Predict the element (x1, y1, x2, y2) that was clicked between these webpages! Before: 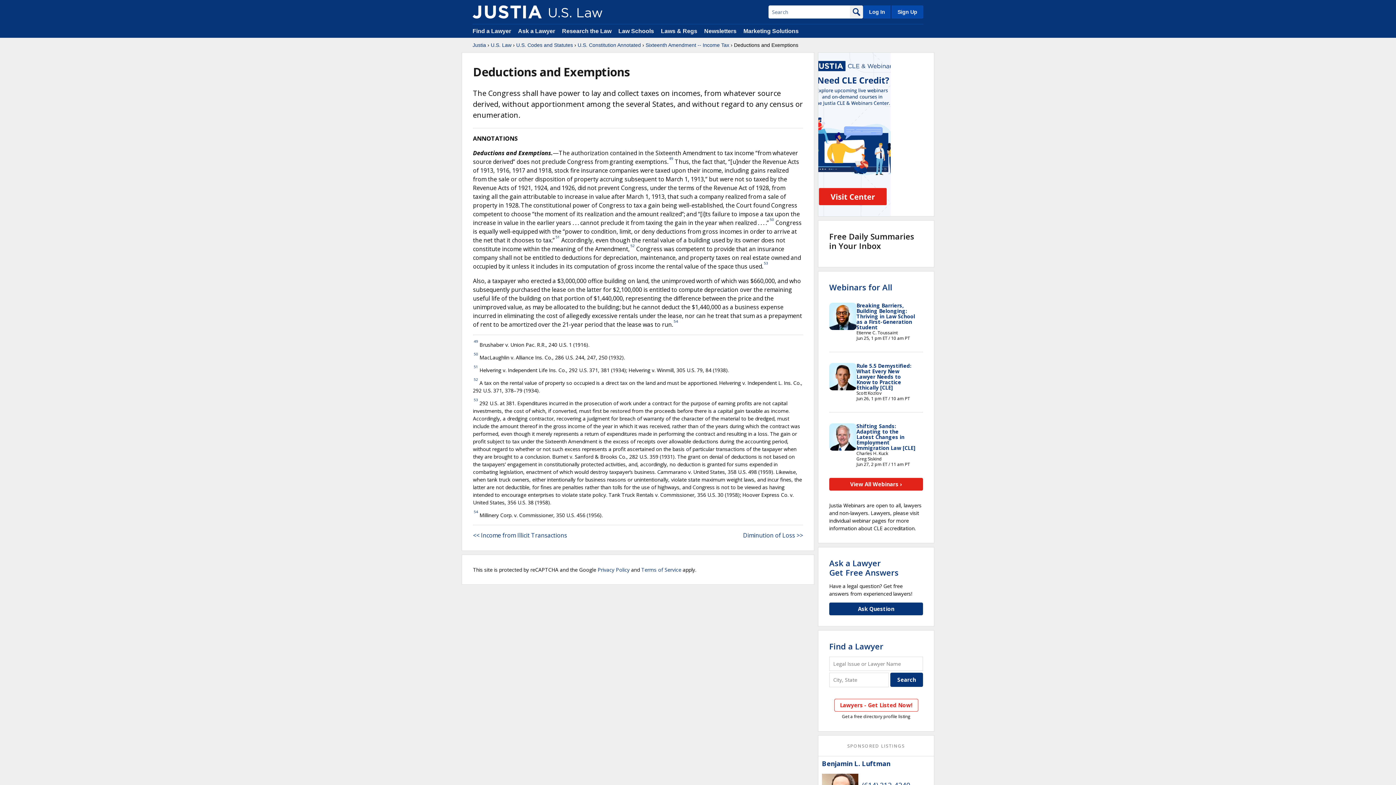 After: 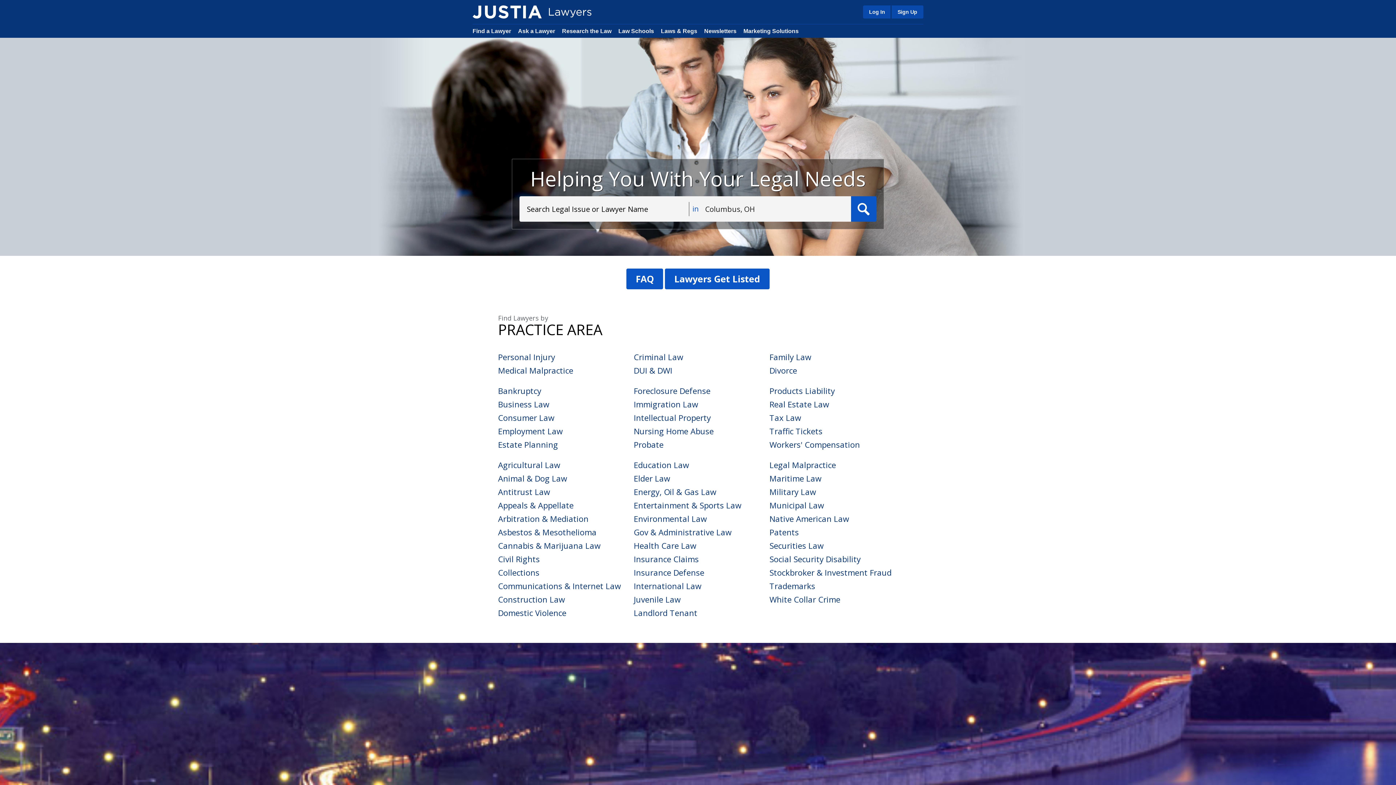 Action: bbox: (472, 28, 511, 34) label: Find a Lawyer